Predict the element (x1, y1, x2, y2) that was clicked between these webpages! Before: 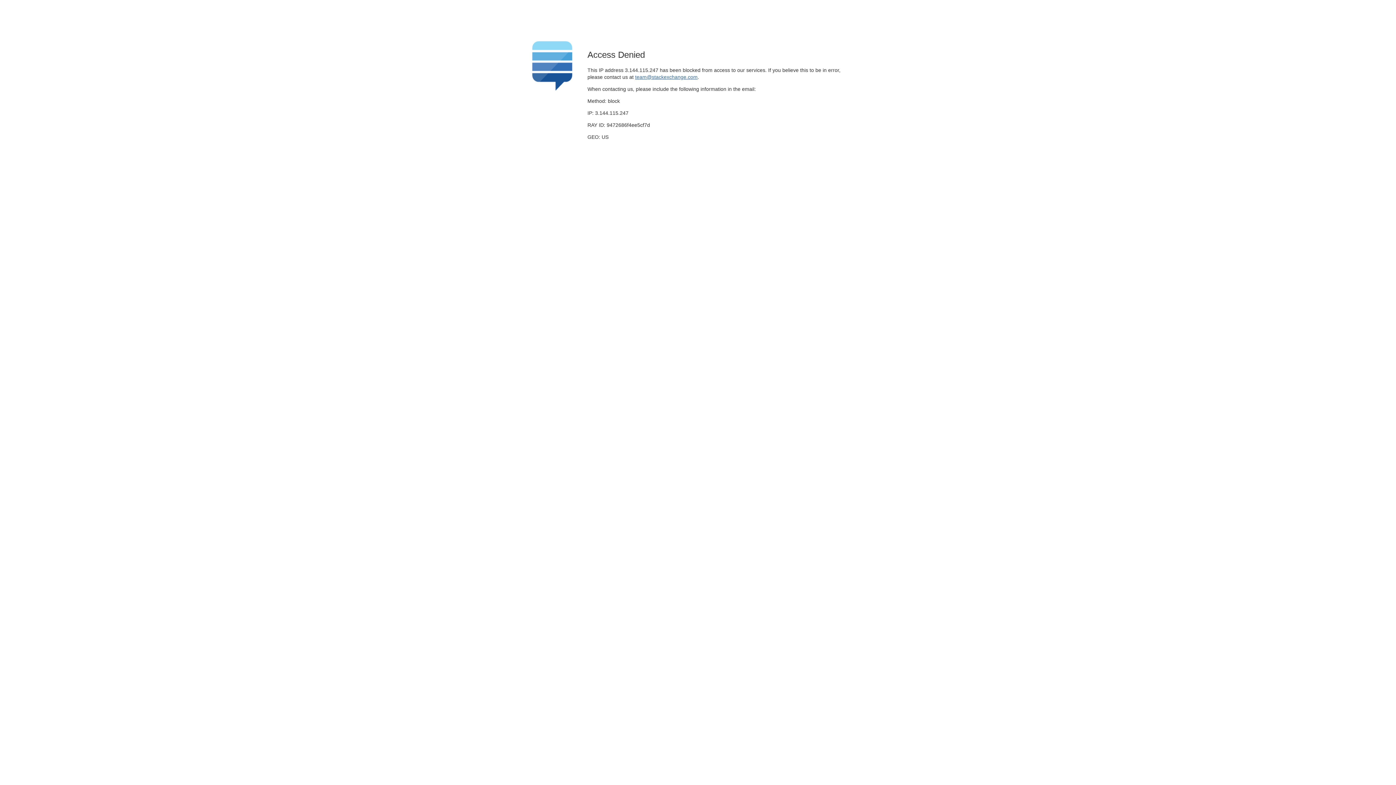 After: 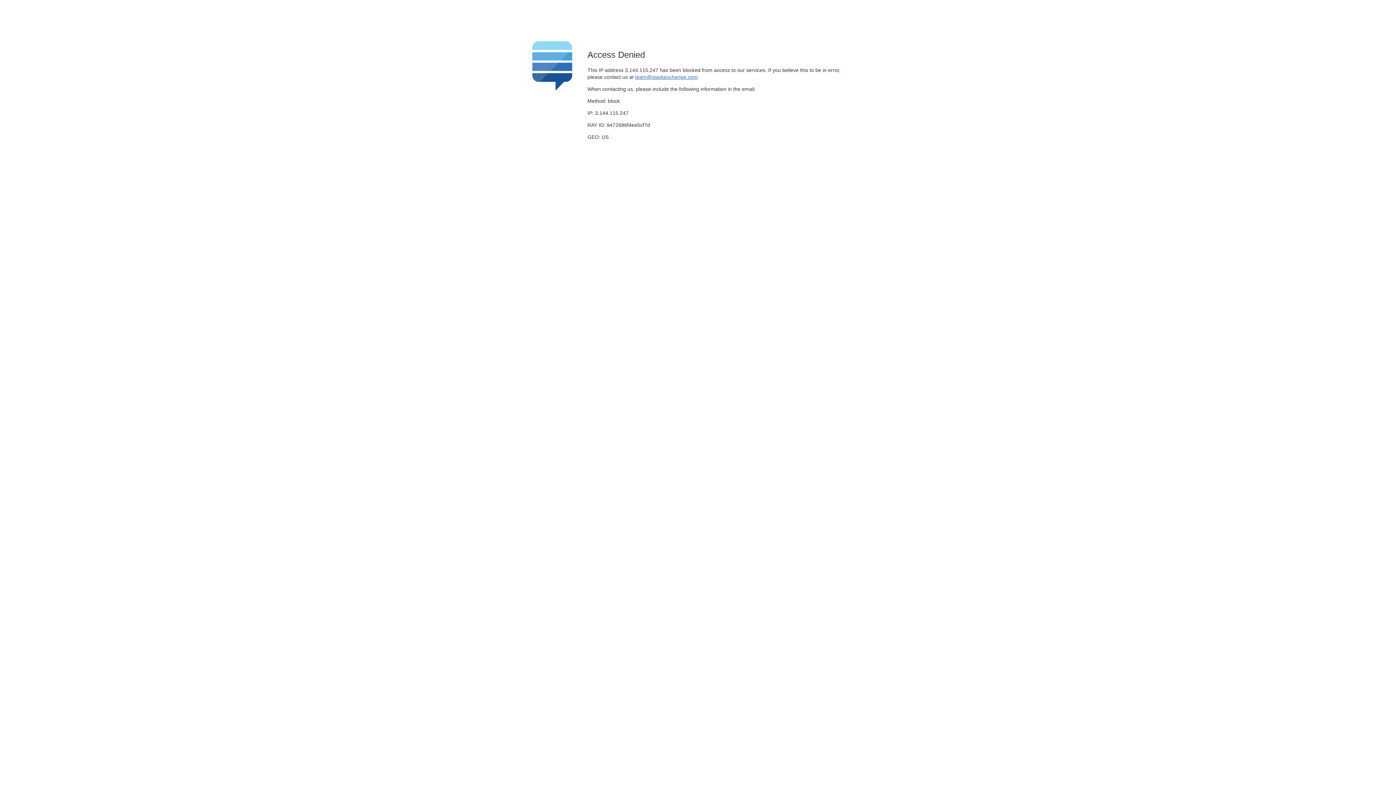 Action: bbox: (635, 74, 697, 79) label: team@stackexchange.com